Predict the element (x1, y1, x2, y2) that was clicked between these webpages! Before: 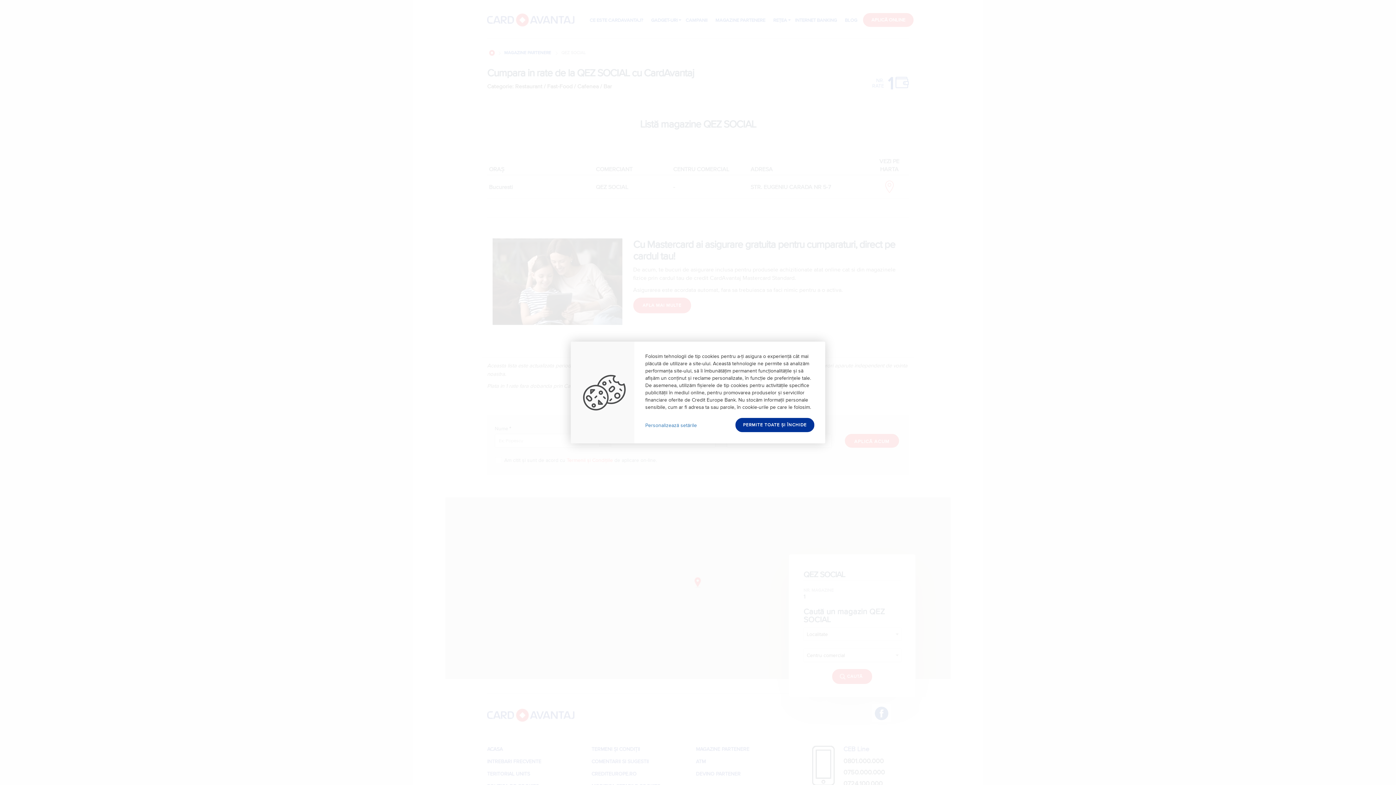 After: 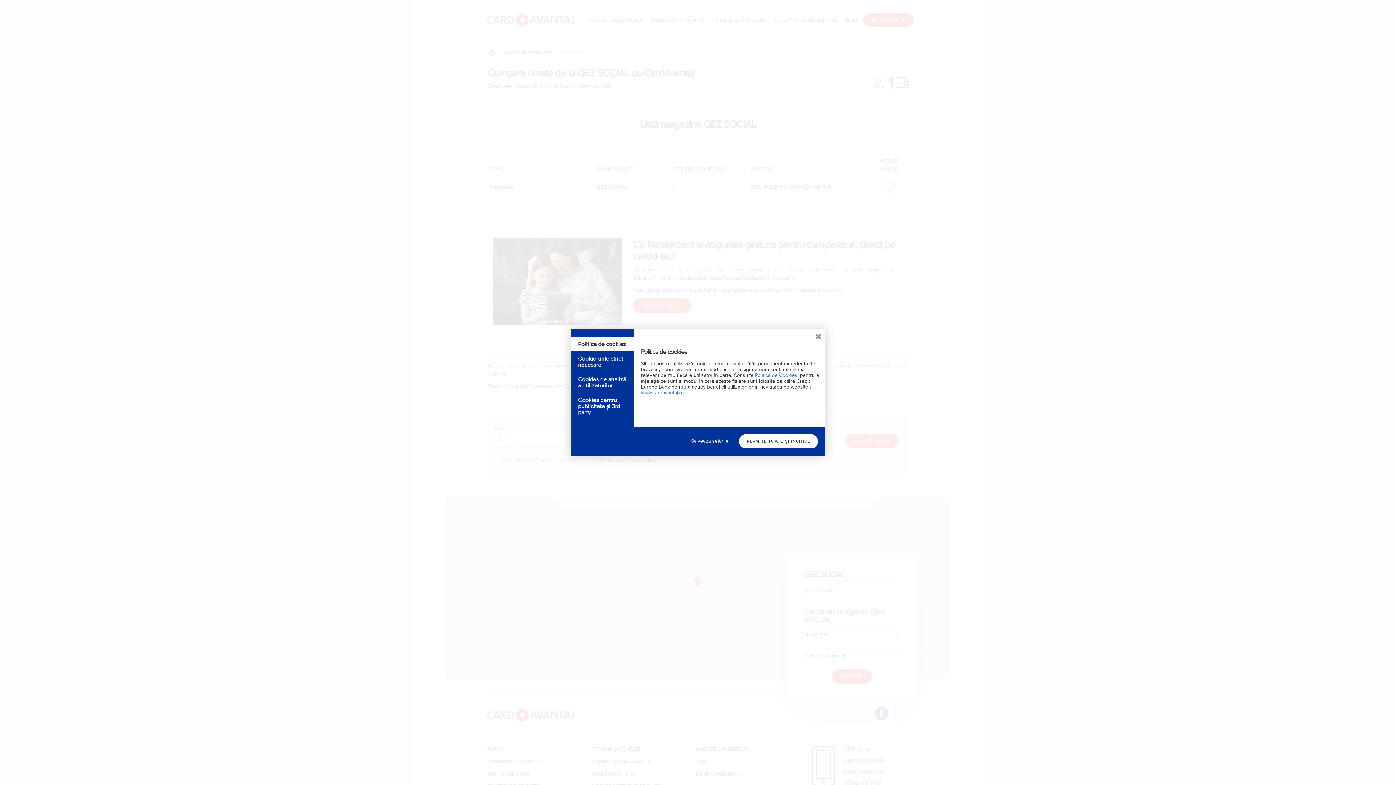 Action: bbox: (645, 421, 697, 429) label: Personalizează setările